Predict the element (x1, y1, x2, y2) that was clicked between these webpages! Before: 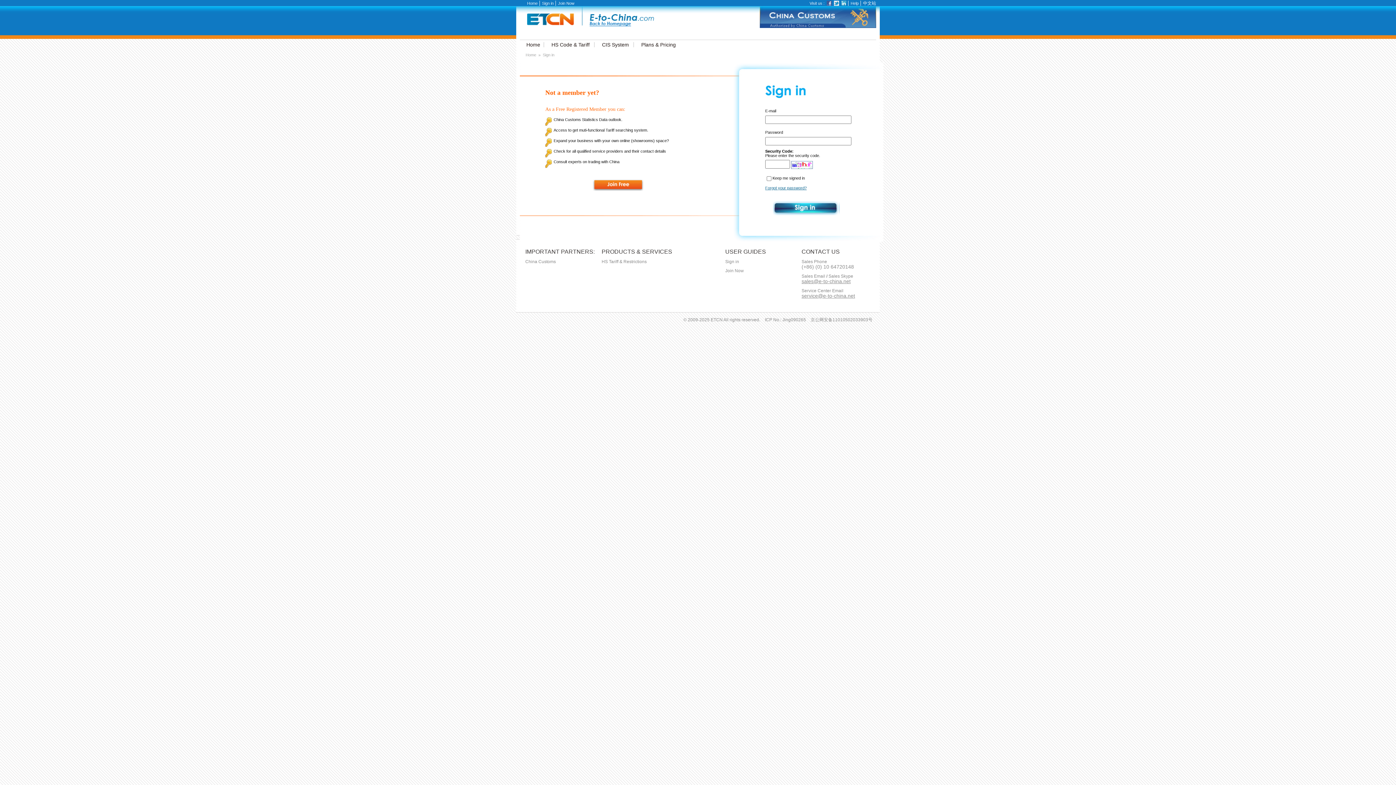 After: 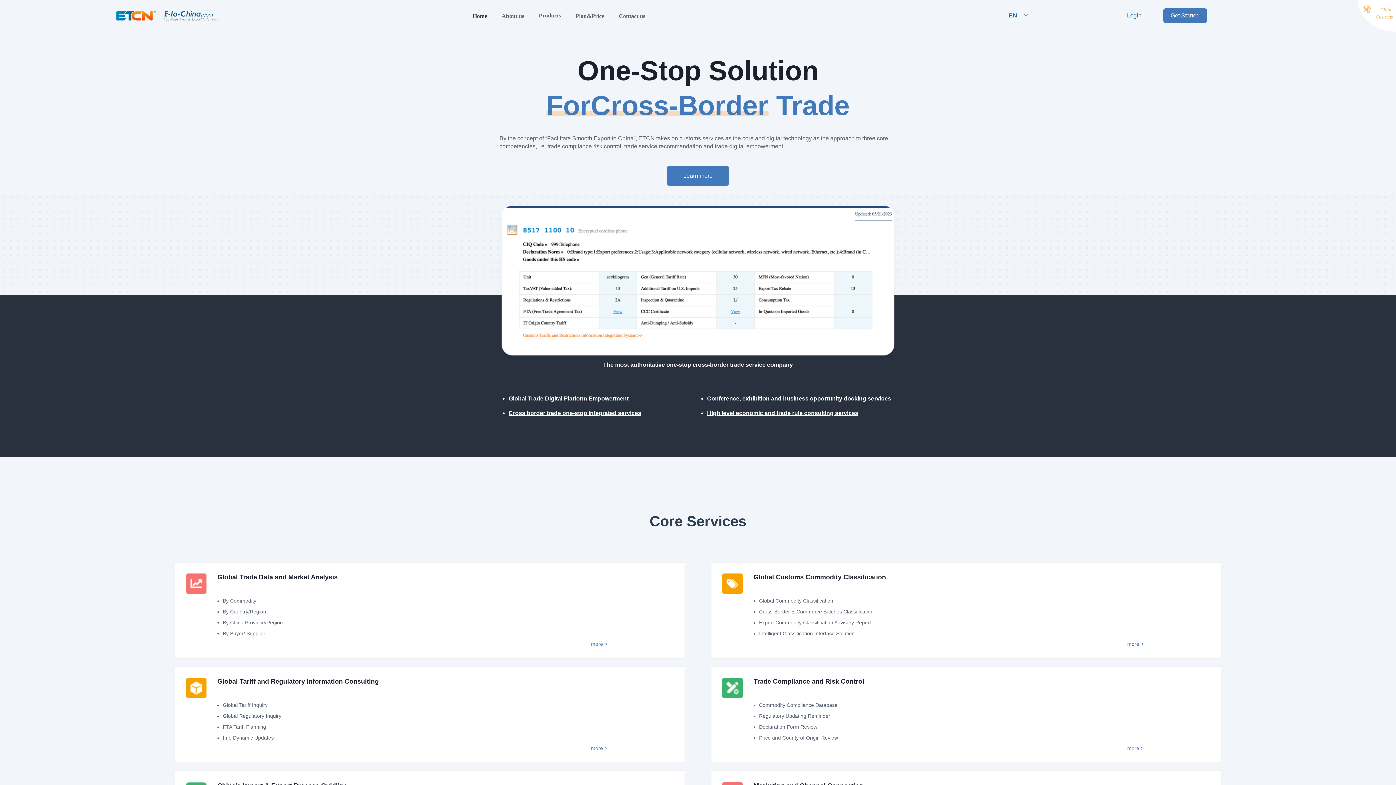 Action: label: Home bbox: (527, 1, 537, 5)